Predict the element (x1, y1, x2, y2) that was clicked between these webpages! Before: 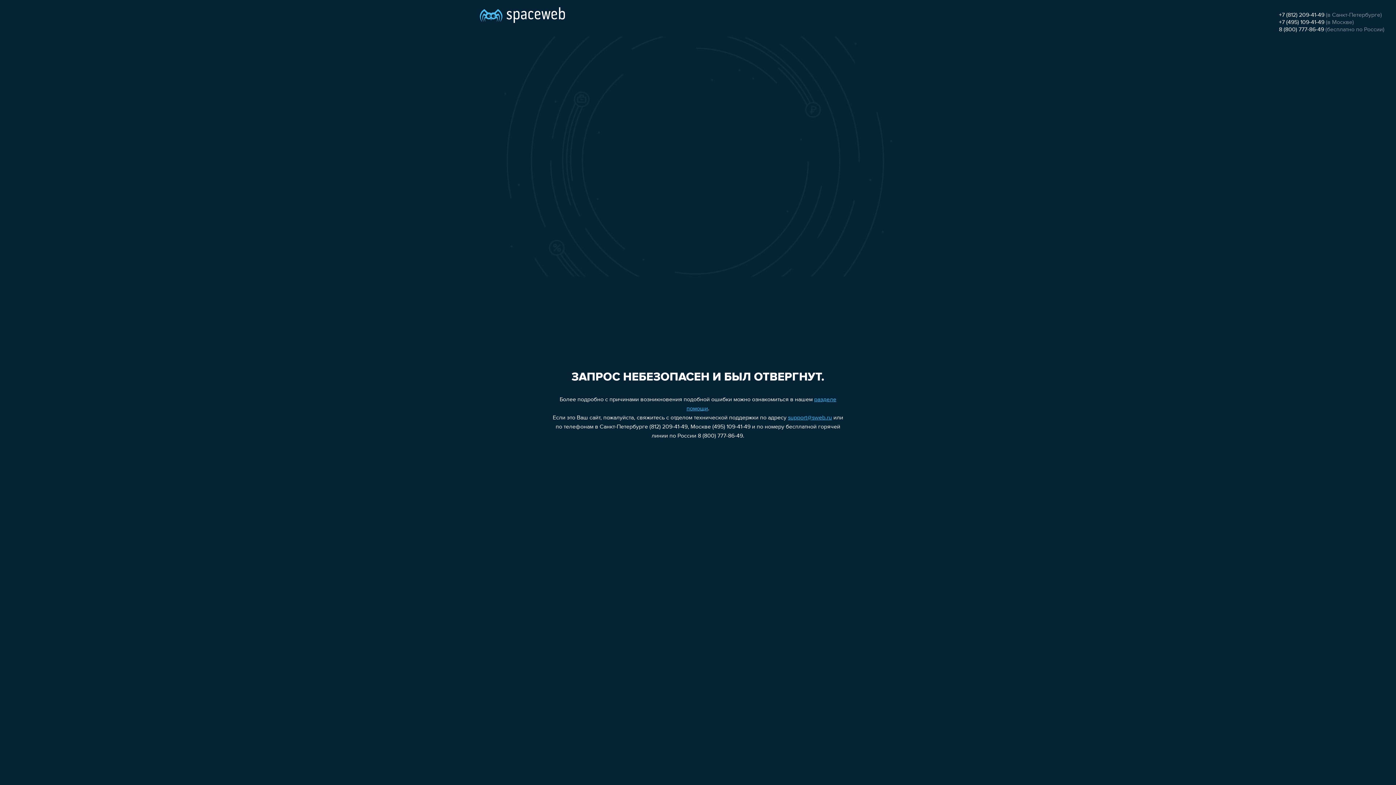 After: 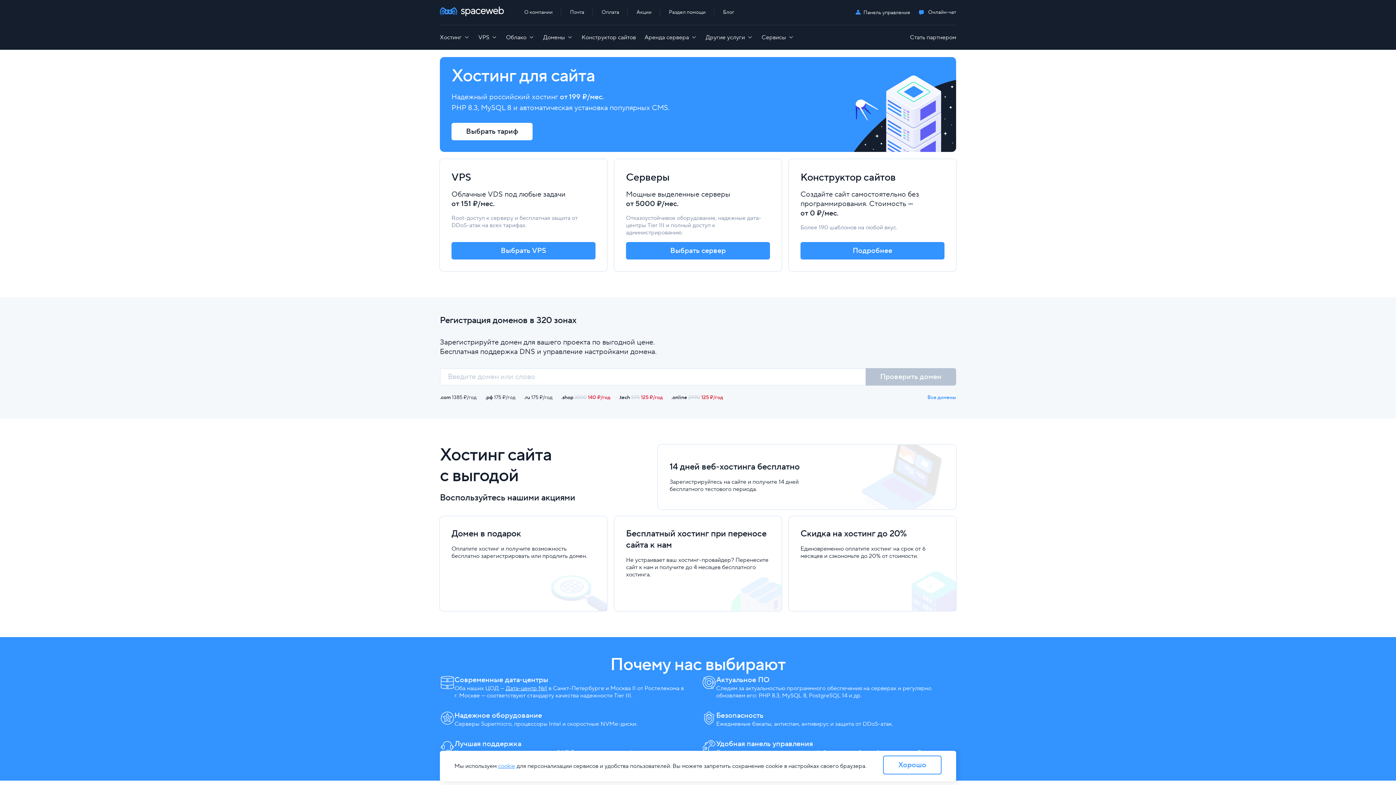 Action: bbox: (480, 0, 565, 25)